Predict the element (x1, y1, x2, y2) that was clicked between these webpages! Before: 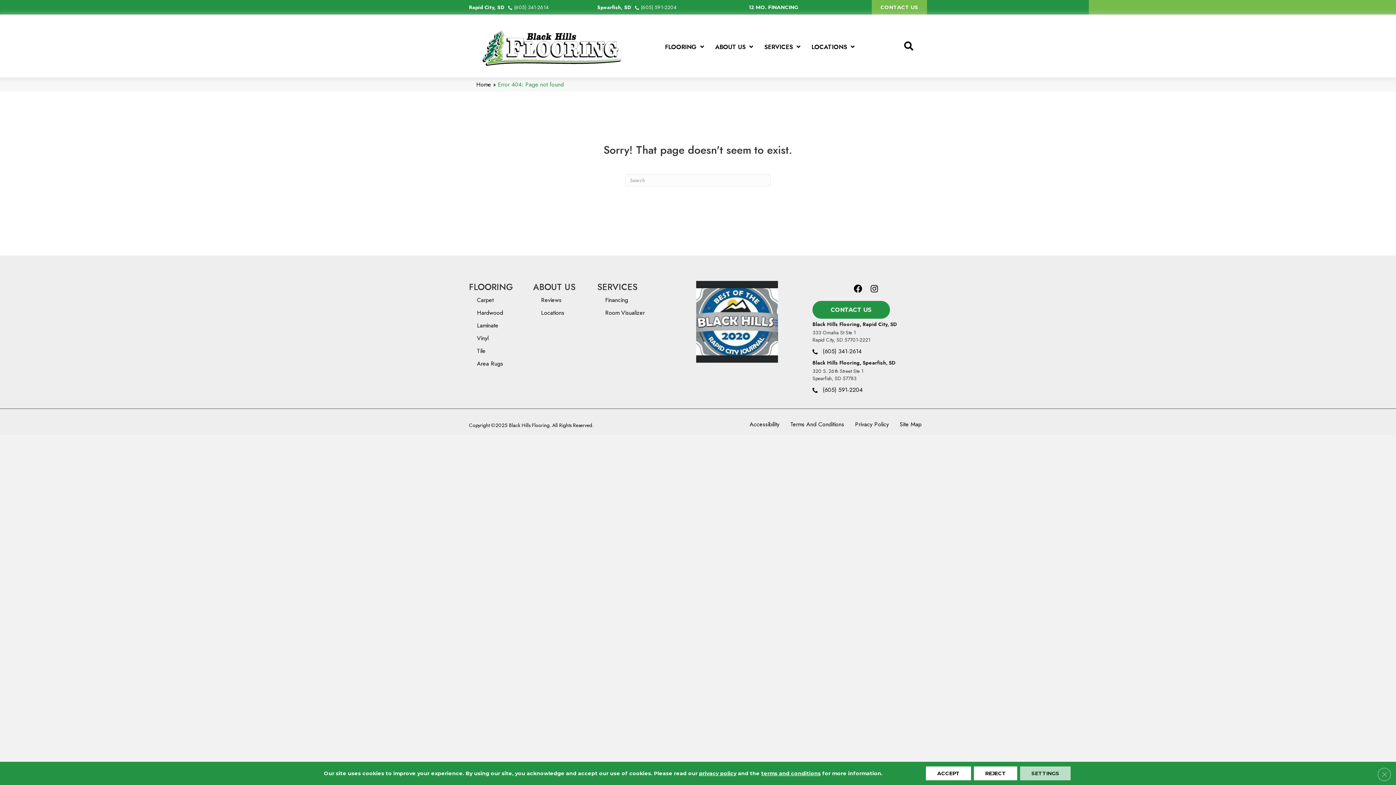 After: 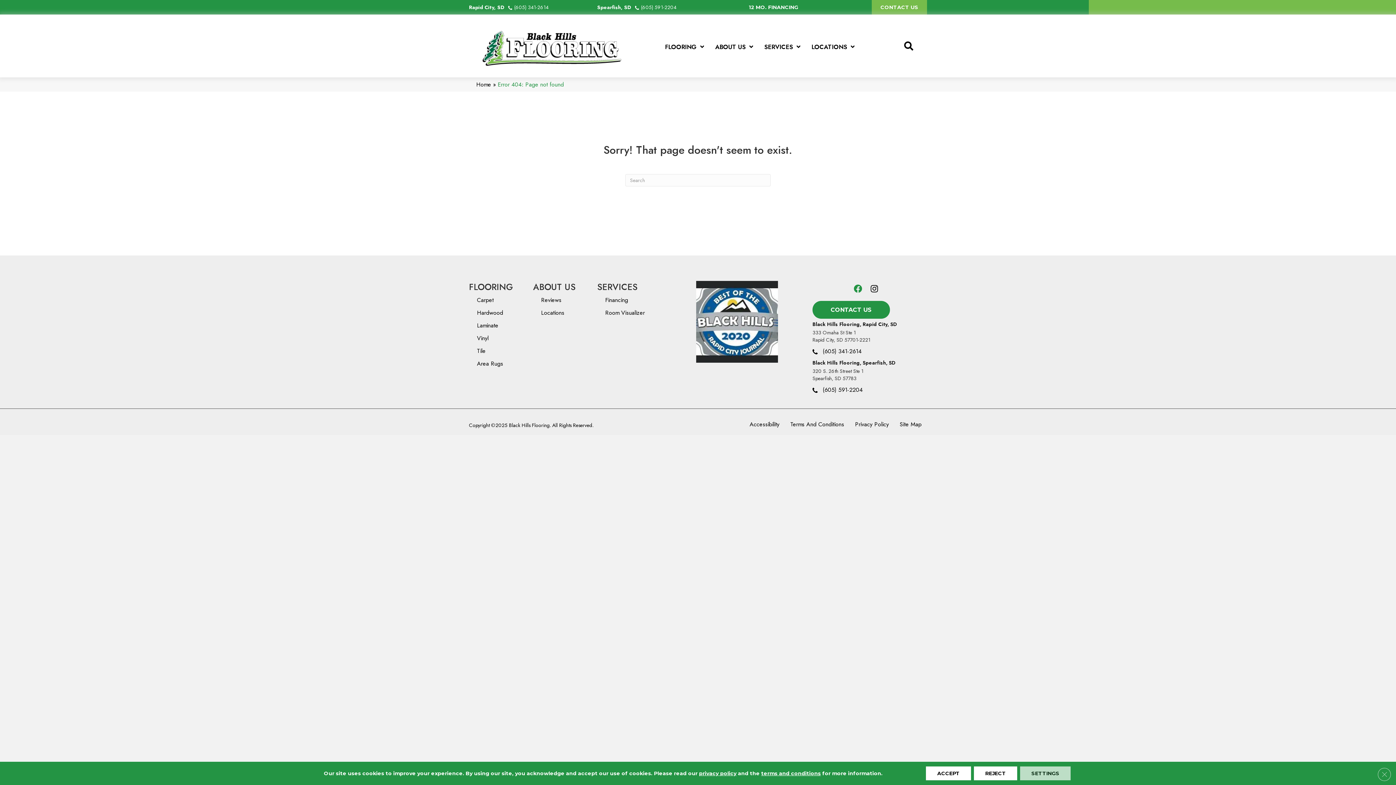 Action: bbox: (853, 284, 862, 293)